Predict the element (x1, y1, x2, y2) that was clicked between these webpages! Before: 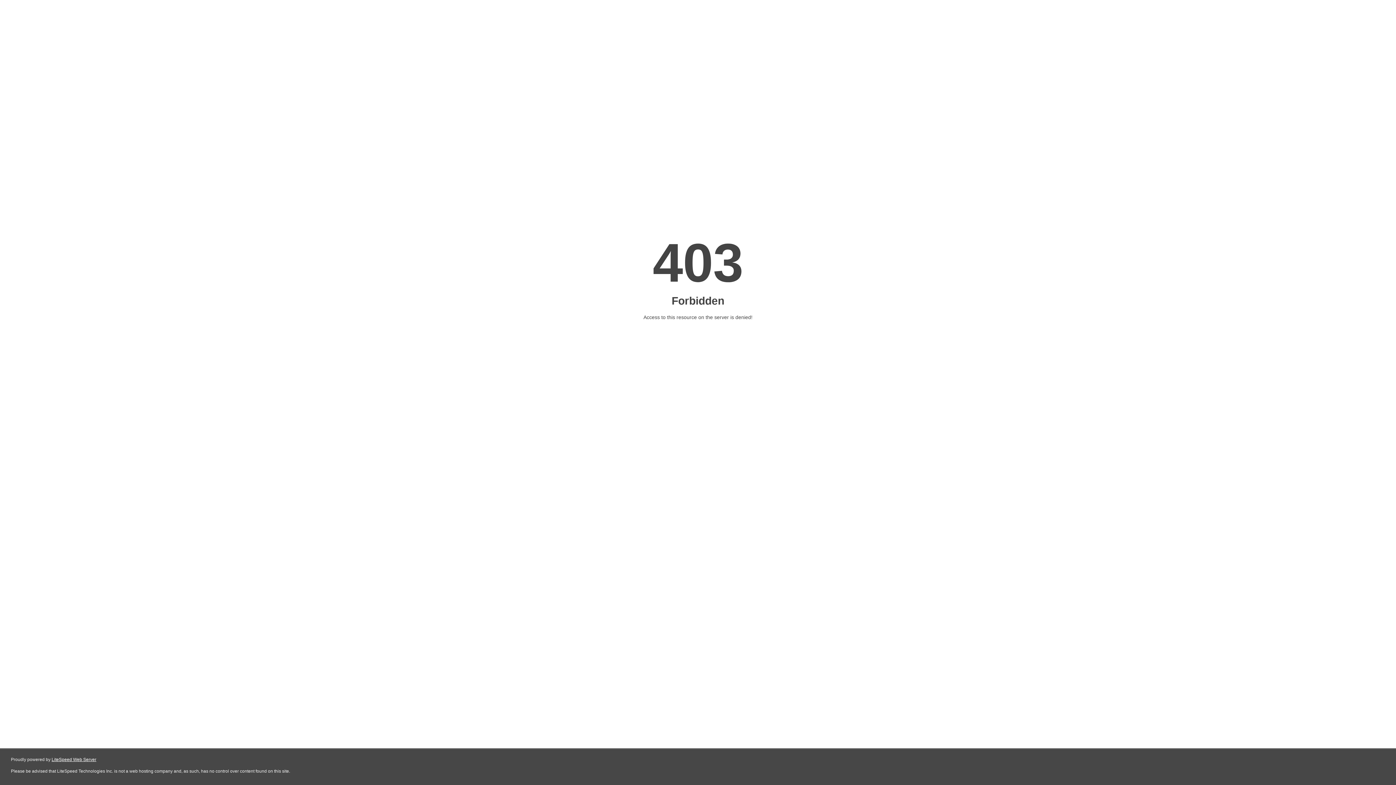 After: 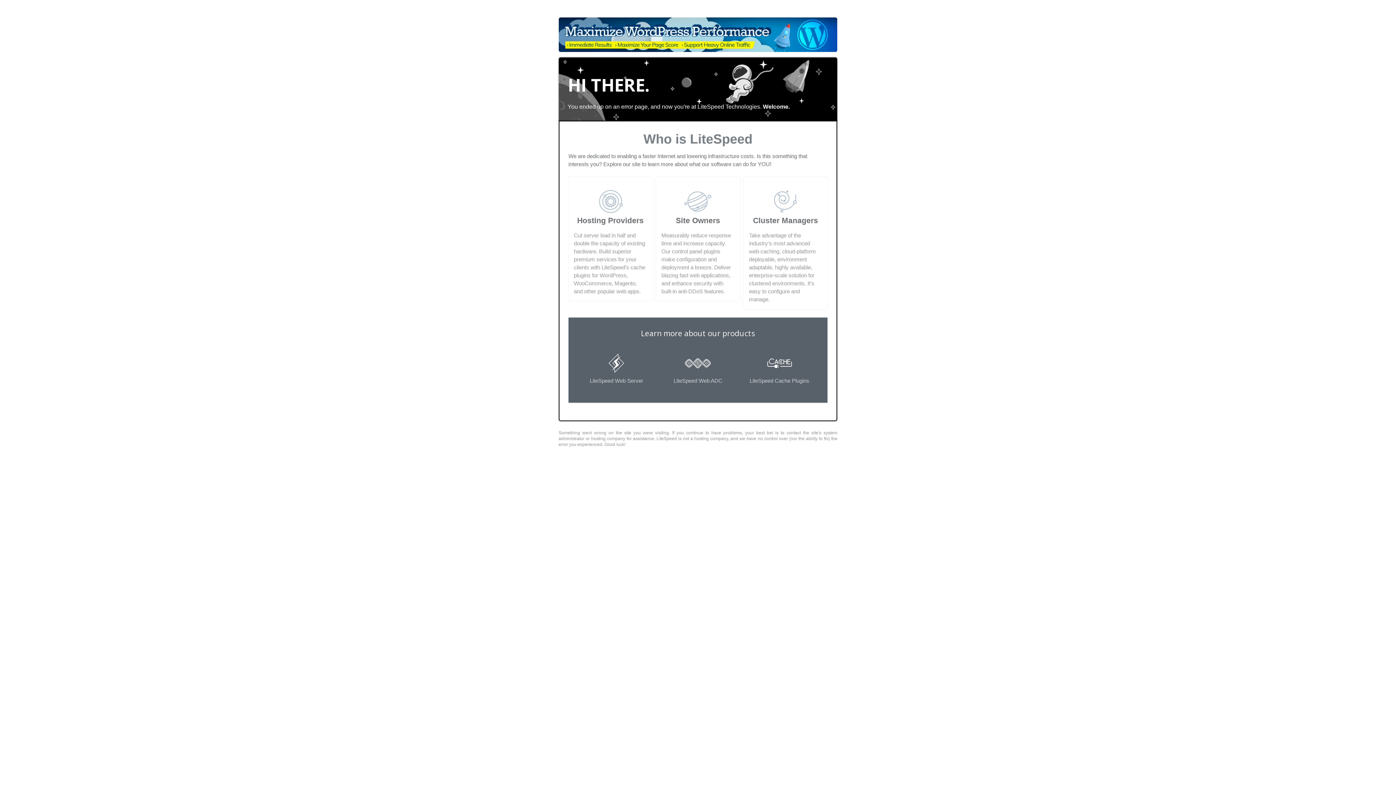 Action: label: LiteSpeed Web Server bbox: (51, 757, 96, 762)